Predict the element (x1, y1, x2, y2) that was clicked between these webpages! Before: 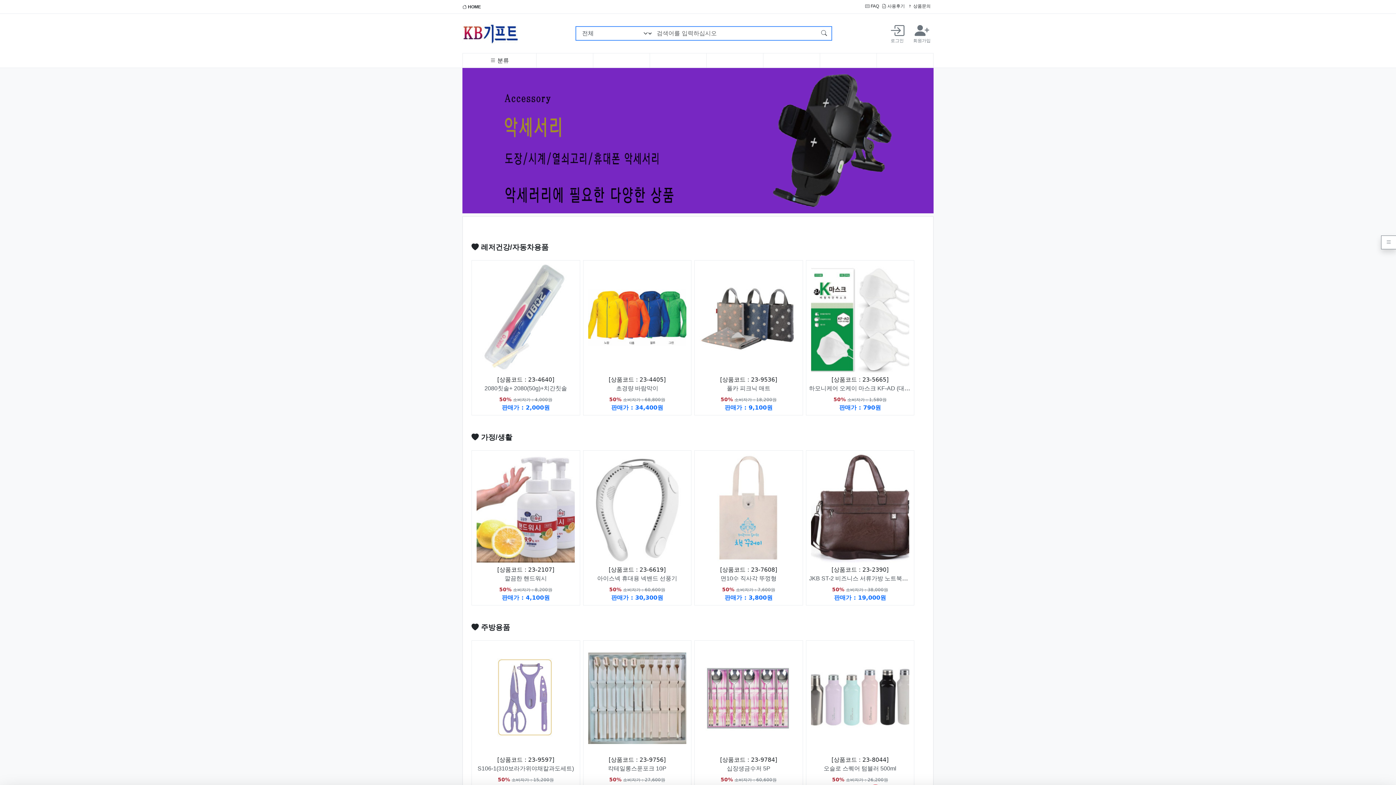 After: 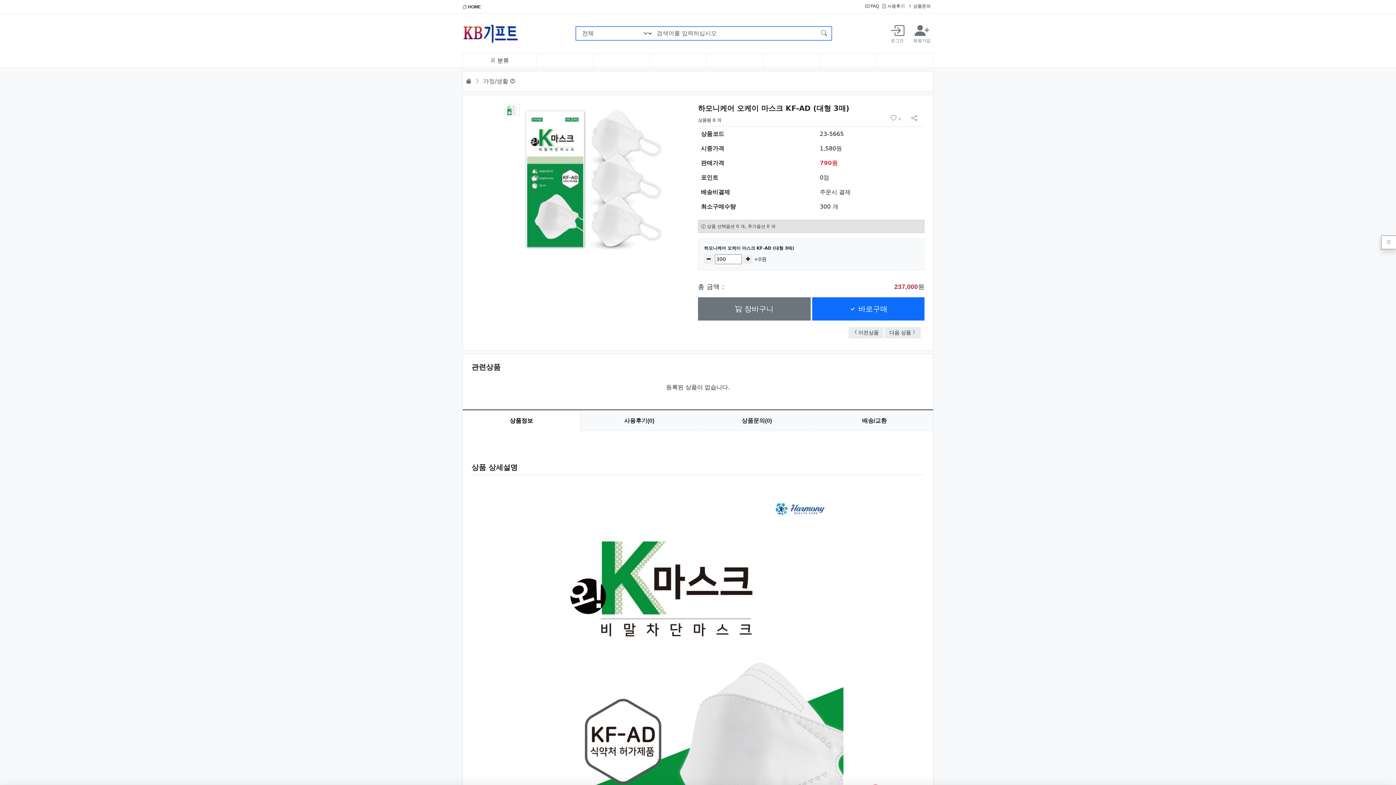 Action: bbox: (809, 385, 922, 392) label: 하모니케어 오케이 마스크 KF-AD (대형 3매)